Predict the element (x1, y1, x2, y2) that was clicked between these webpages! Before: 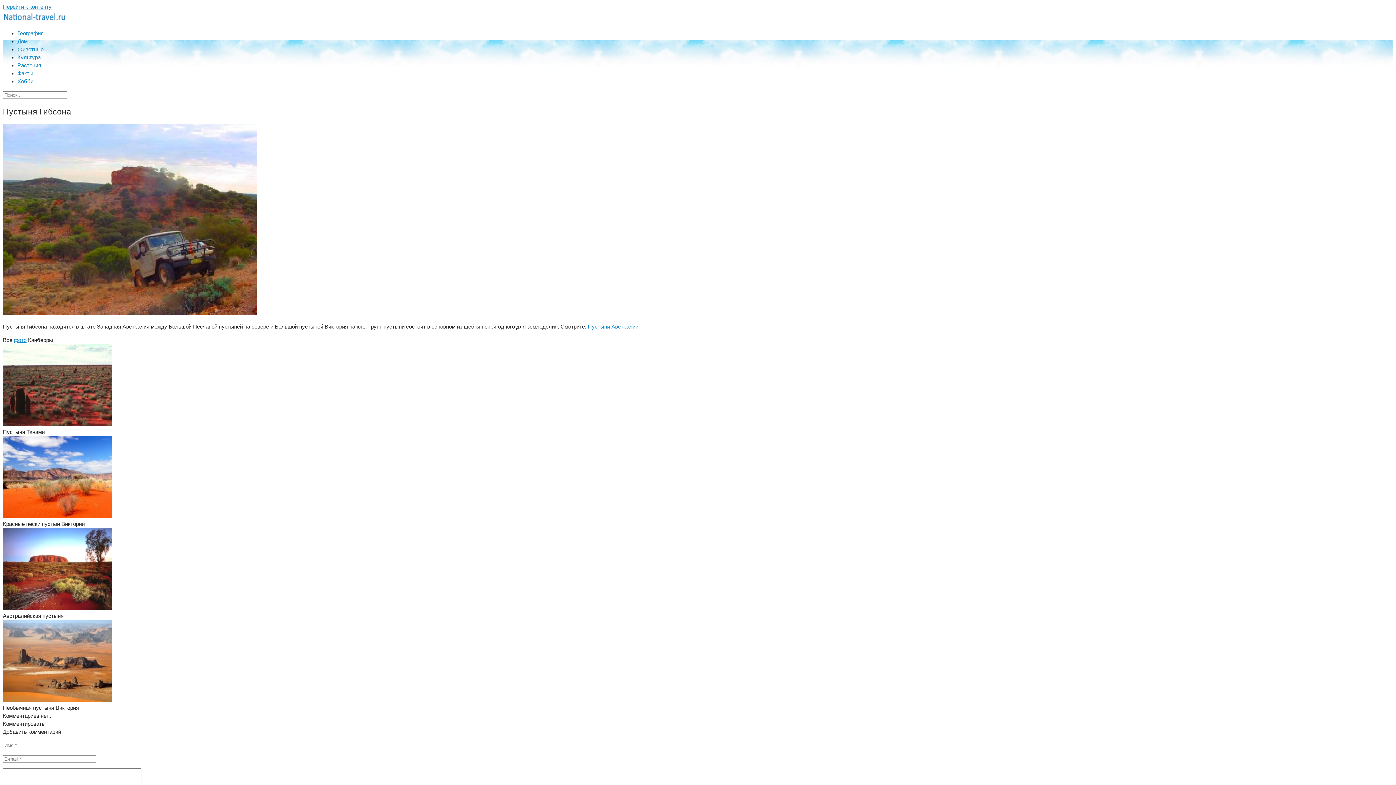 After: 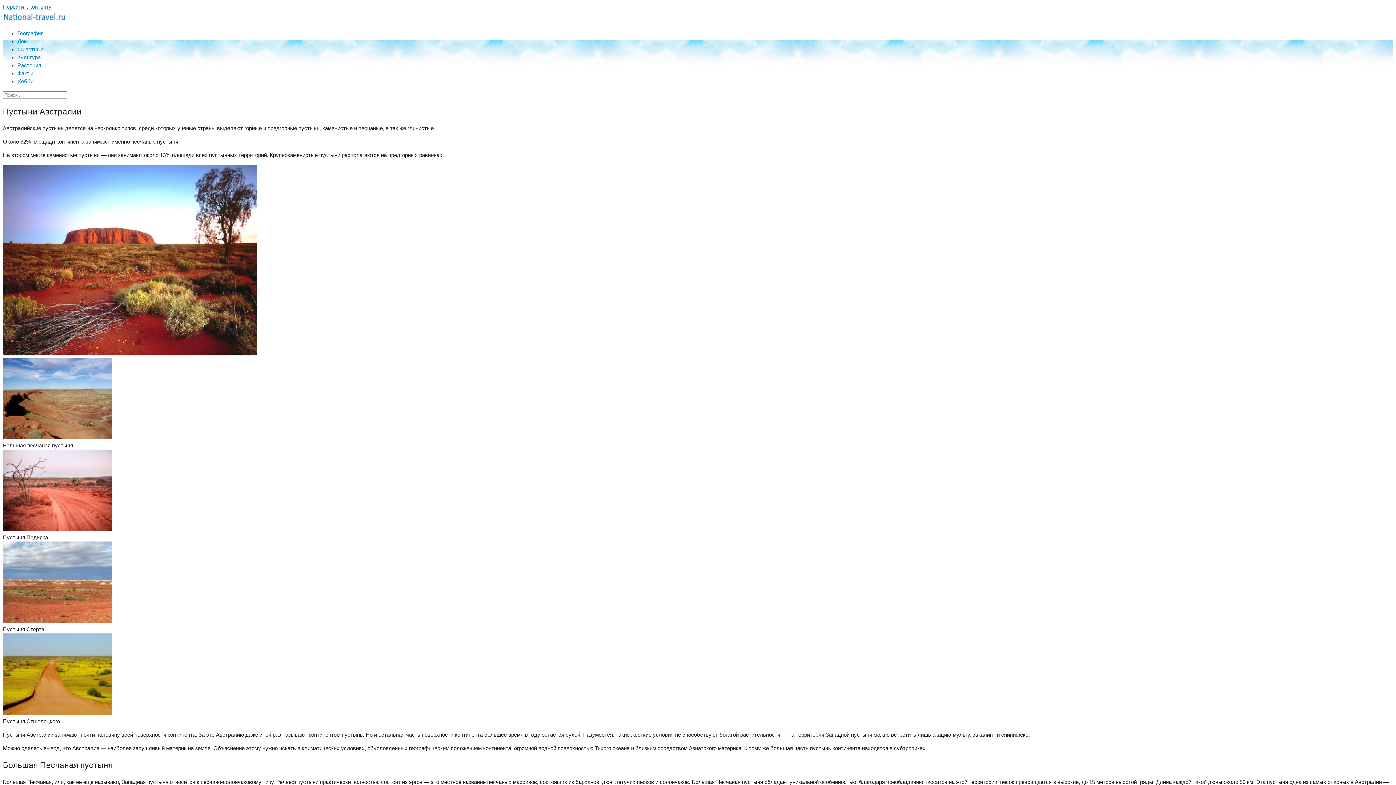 Action: label: Пустыни Австралии bbox: (588, 323, 638, 329)